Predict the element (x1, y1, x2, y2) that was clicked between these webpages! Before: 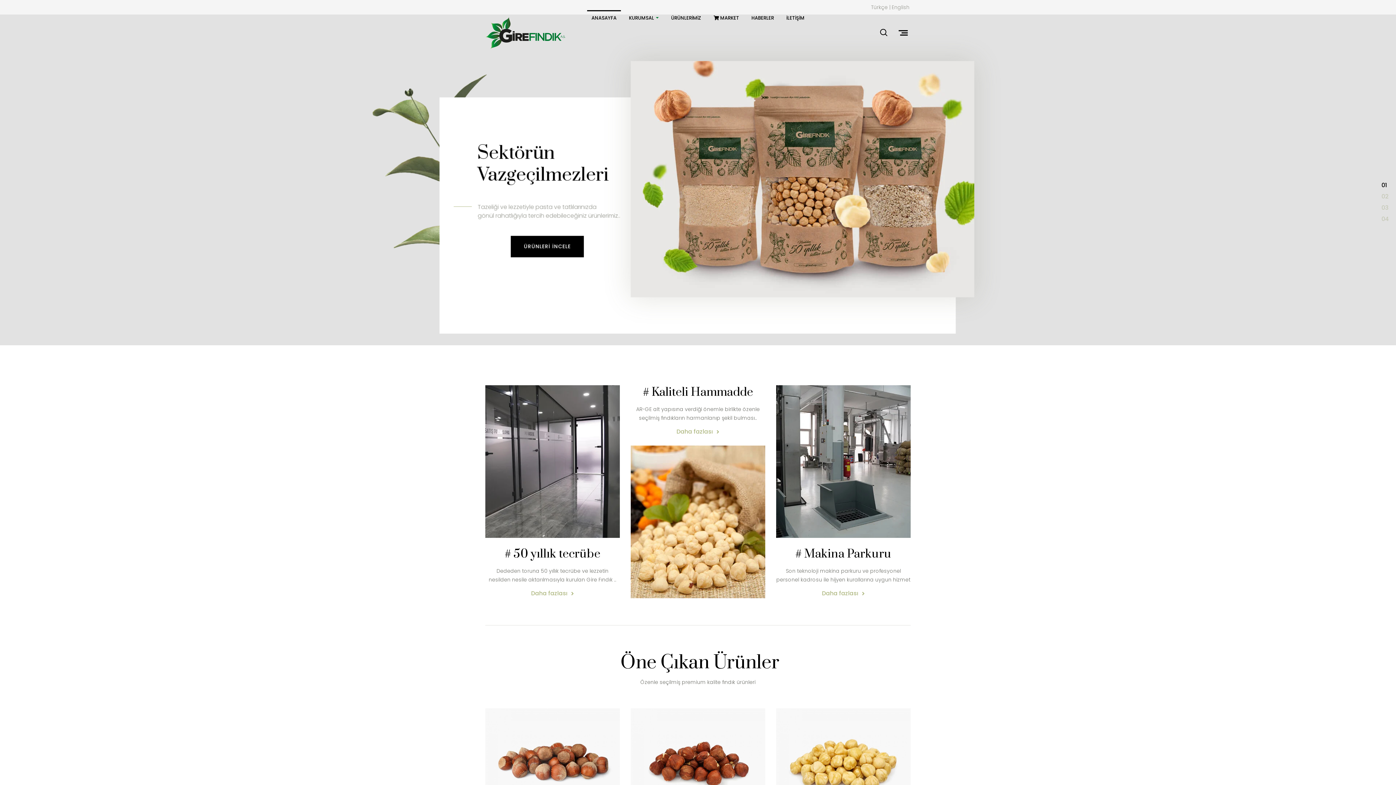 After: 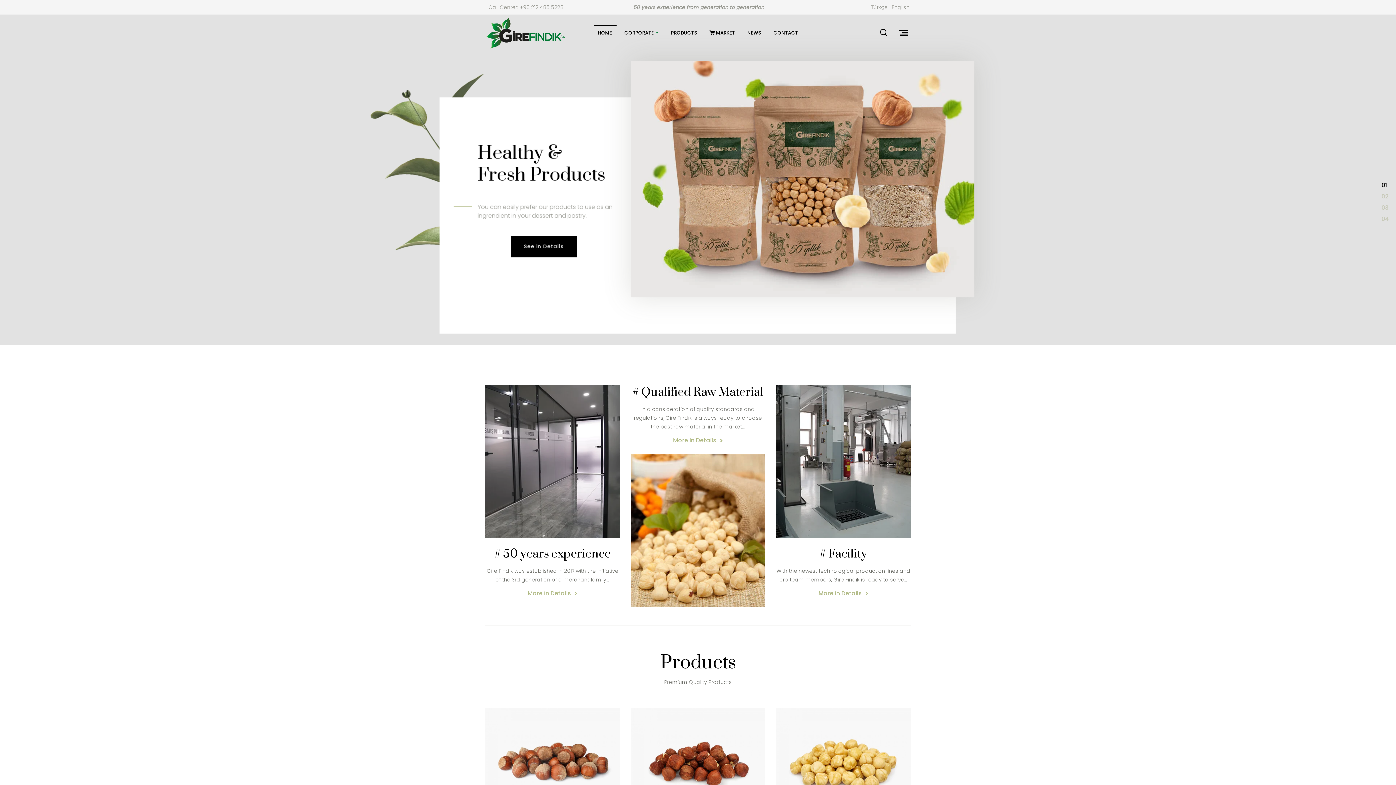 Action: bbox: (892, 3, 909, 10) label: English